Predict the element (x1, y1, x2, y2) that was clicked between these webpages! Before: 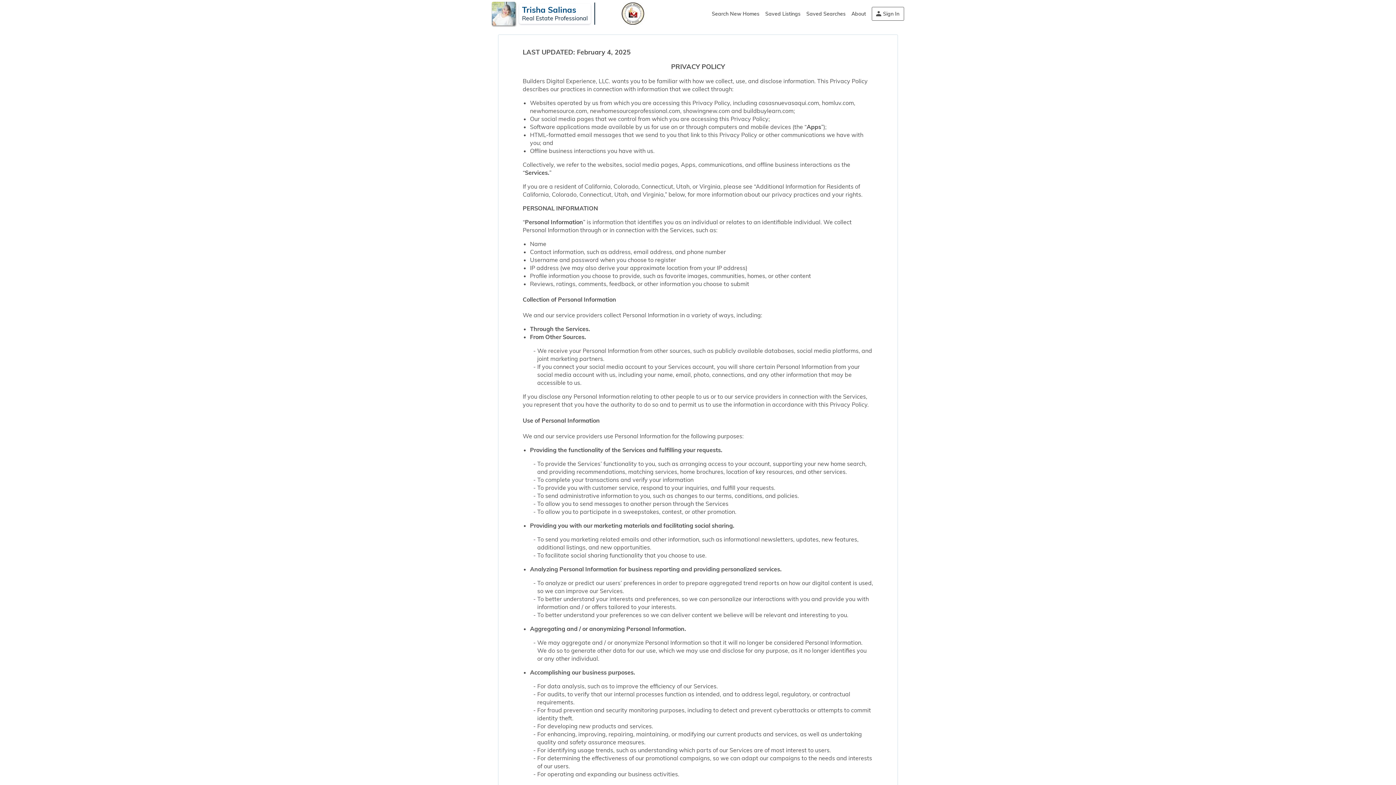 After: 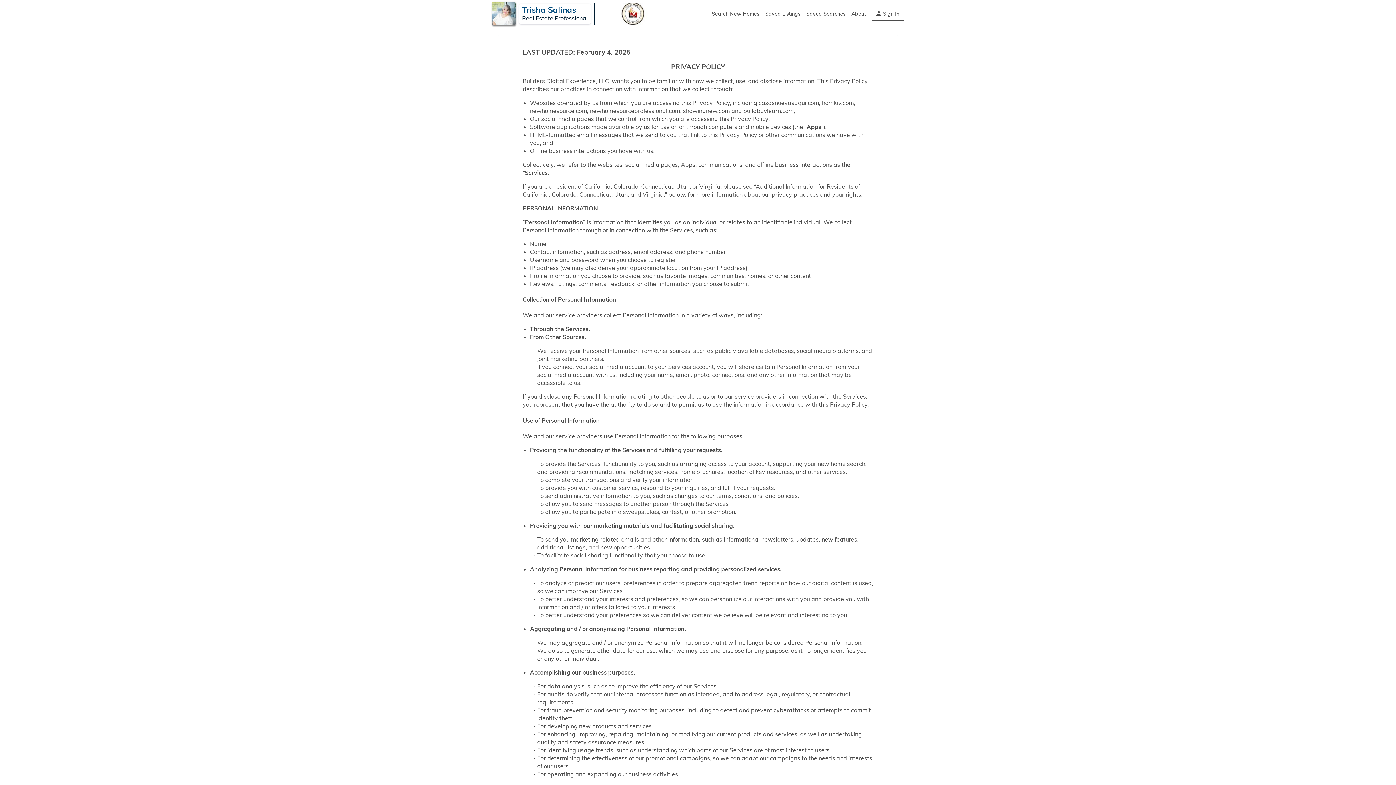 Action: bbox: (594, 2, 667, 24)